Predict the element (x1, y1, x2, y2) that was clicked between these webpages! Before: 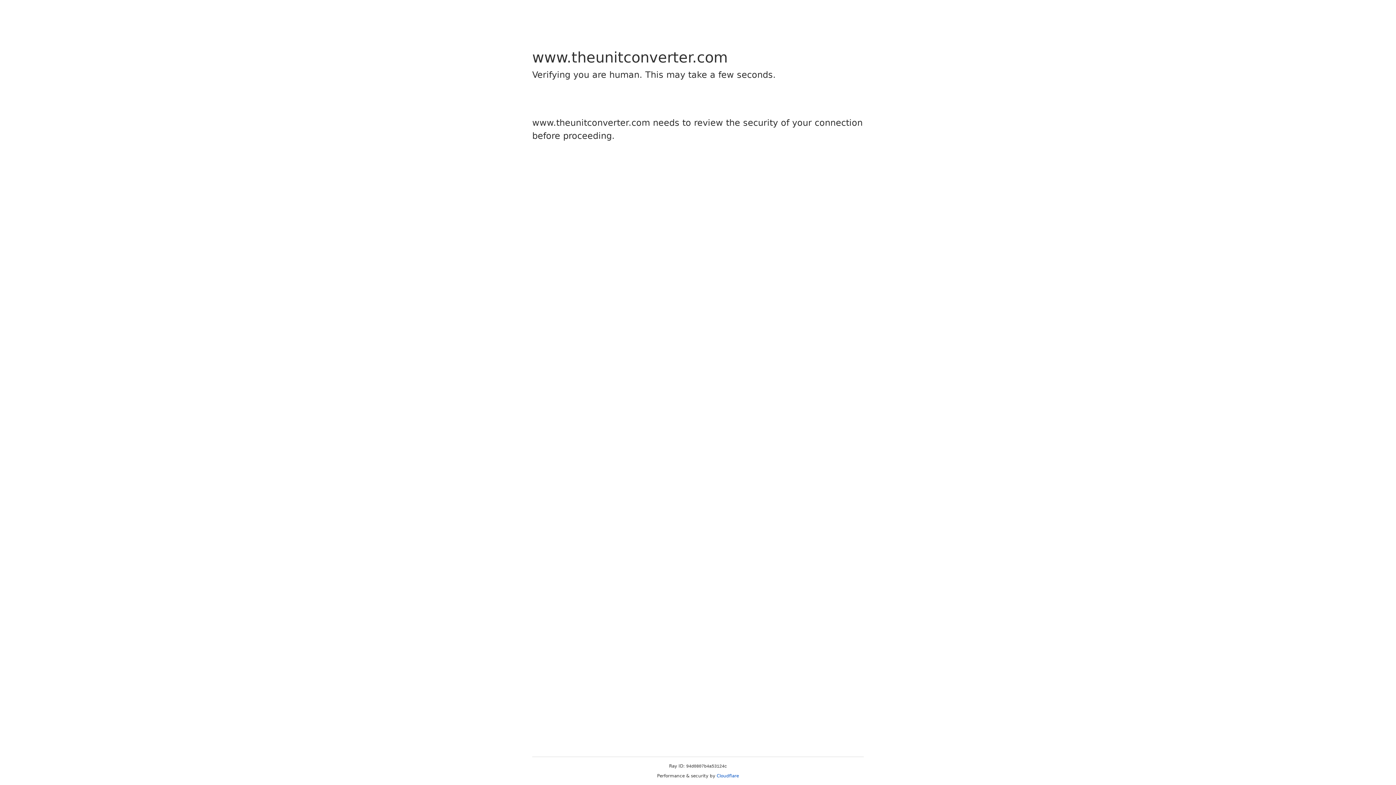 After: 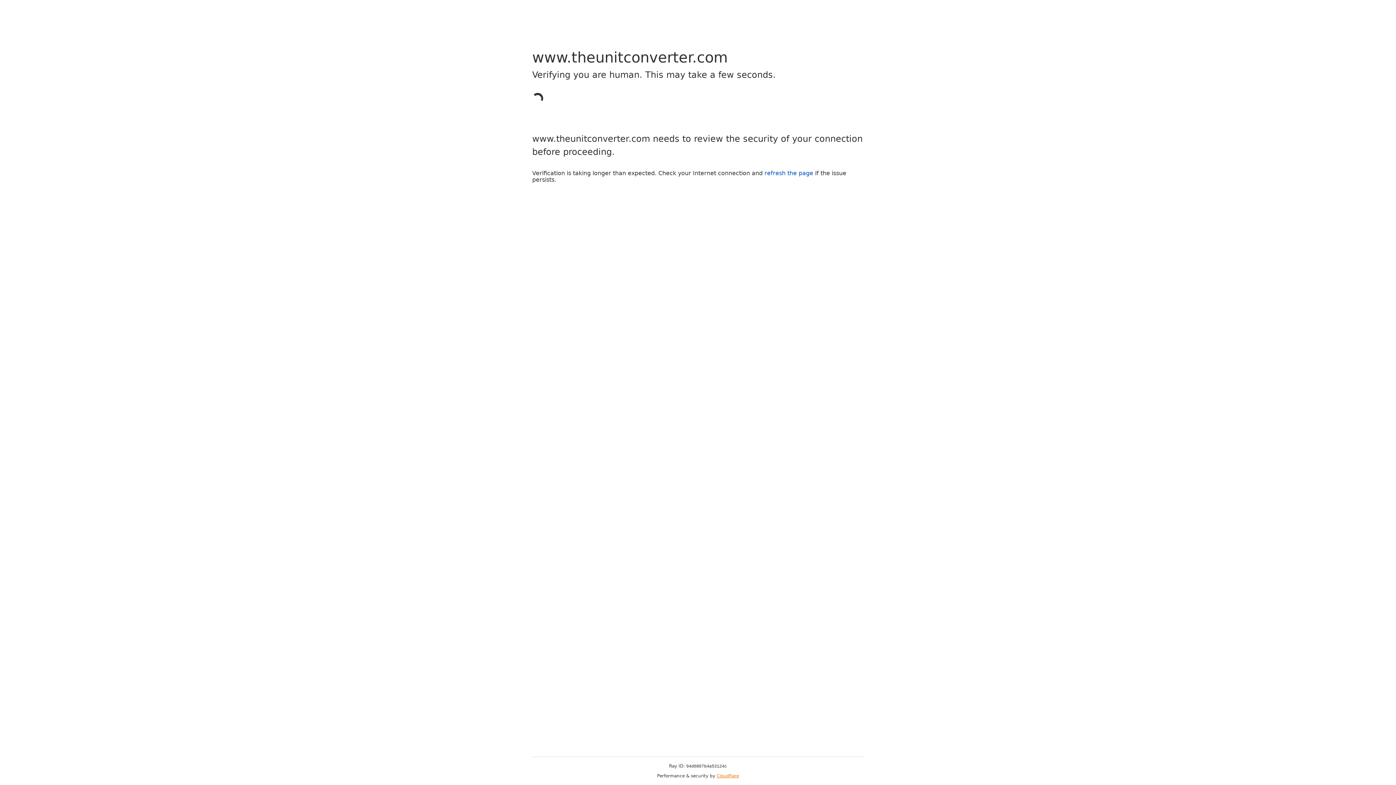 Action: label: Cloudflare bbox: (716, 773, 739, 778)